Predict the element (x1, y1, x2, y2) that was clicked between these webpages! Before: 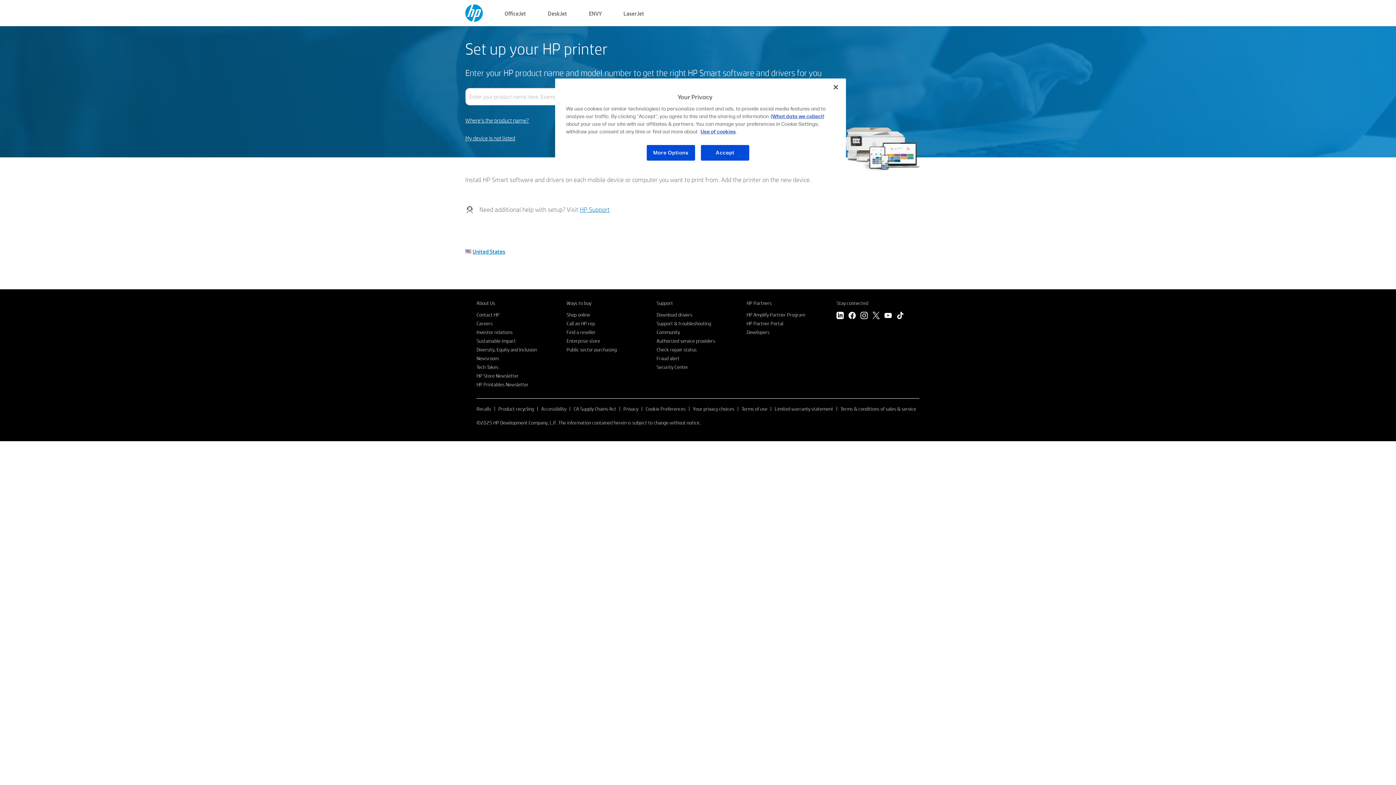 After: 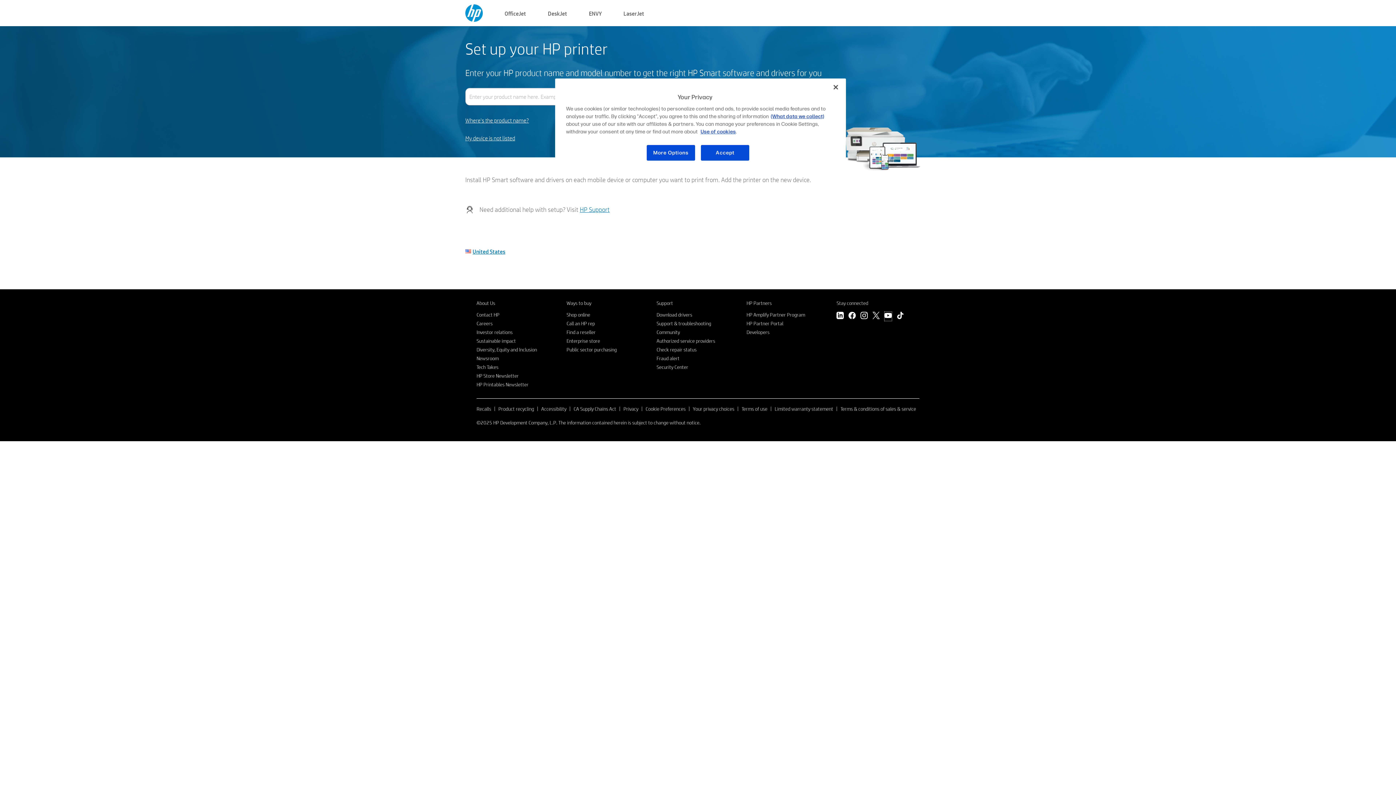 Action: bbox: (884, 312, 892, 321) label: YouTube